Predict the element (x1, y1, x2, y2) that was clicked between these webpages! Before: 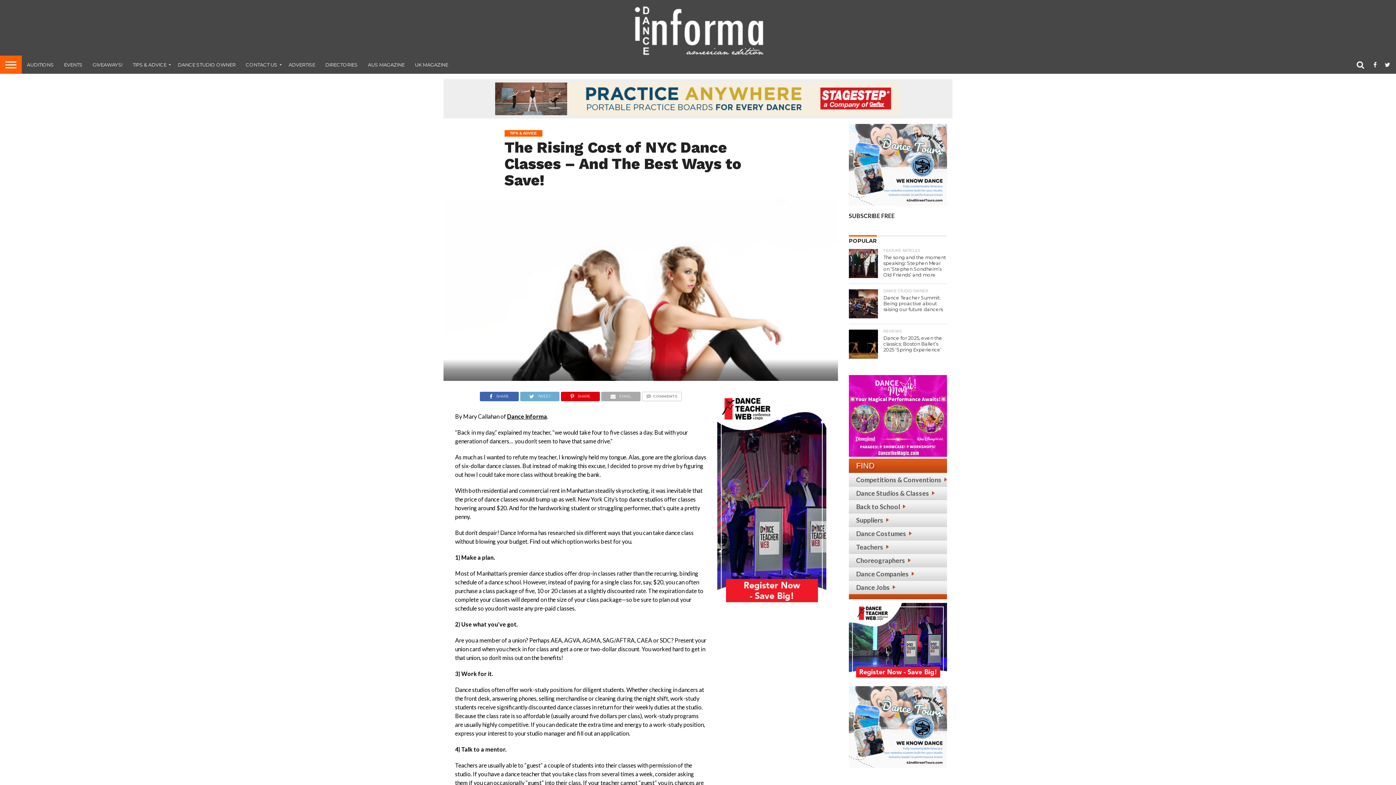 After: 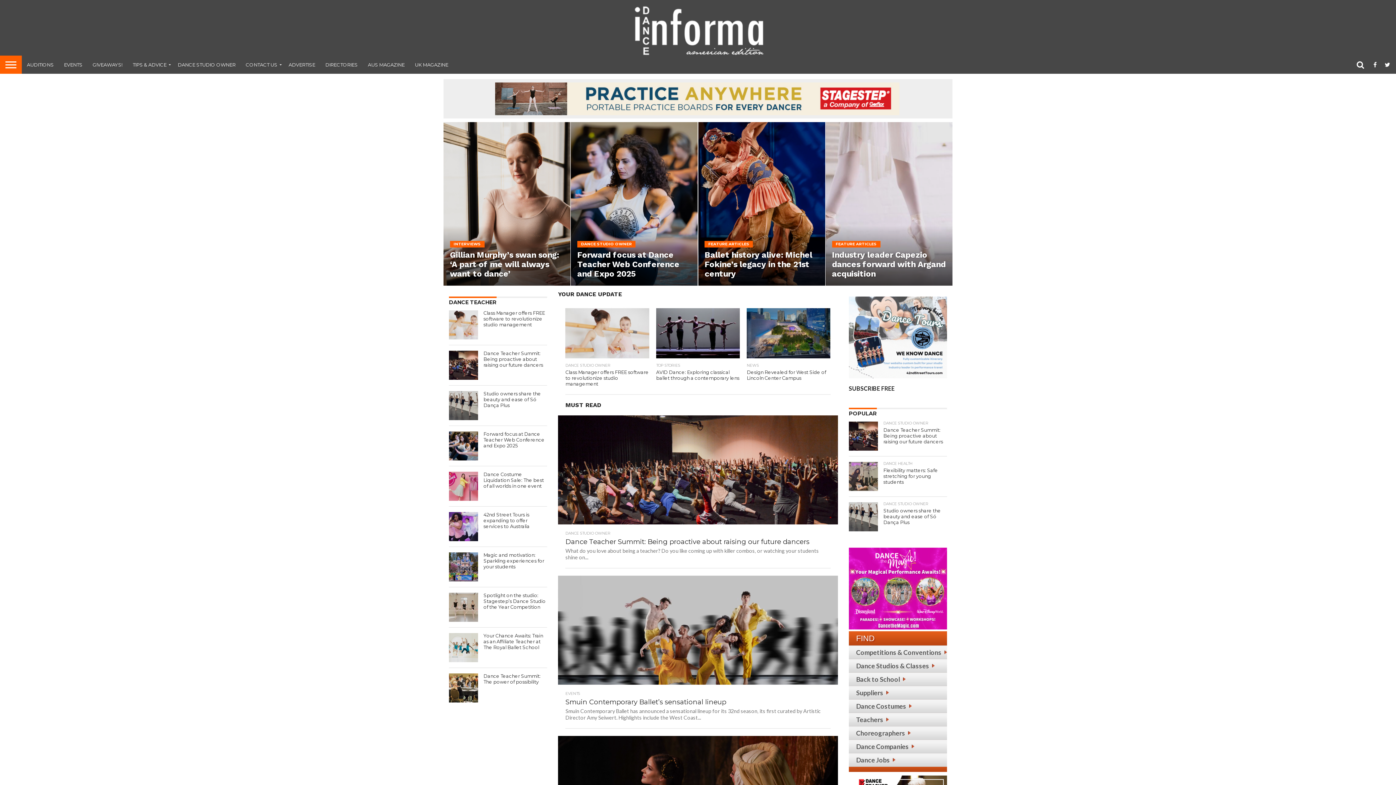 Action: bbox: (632, 49, 763, 56)